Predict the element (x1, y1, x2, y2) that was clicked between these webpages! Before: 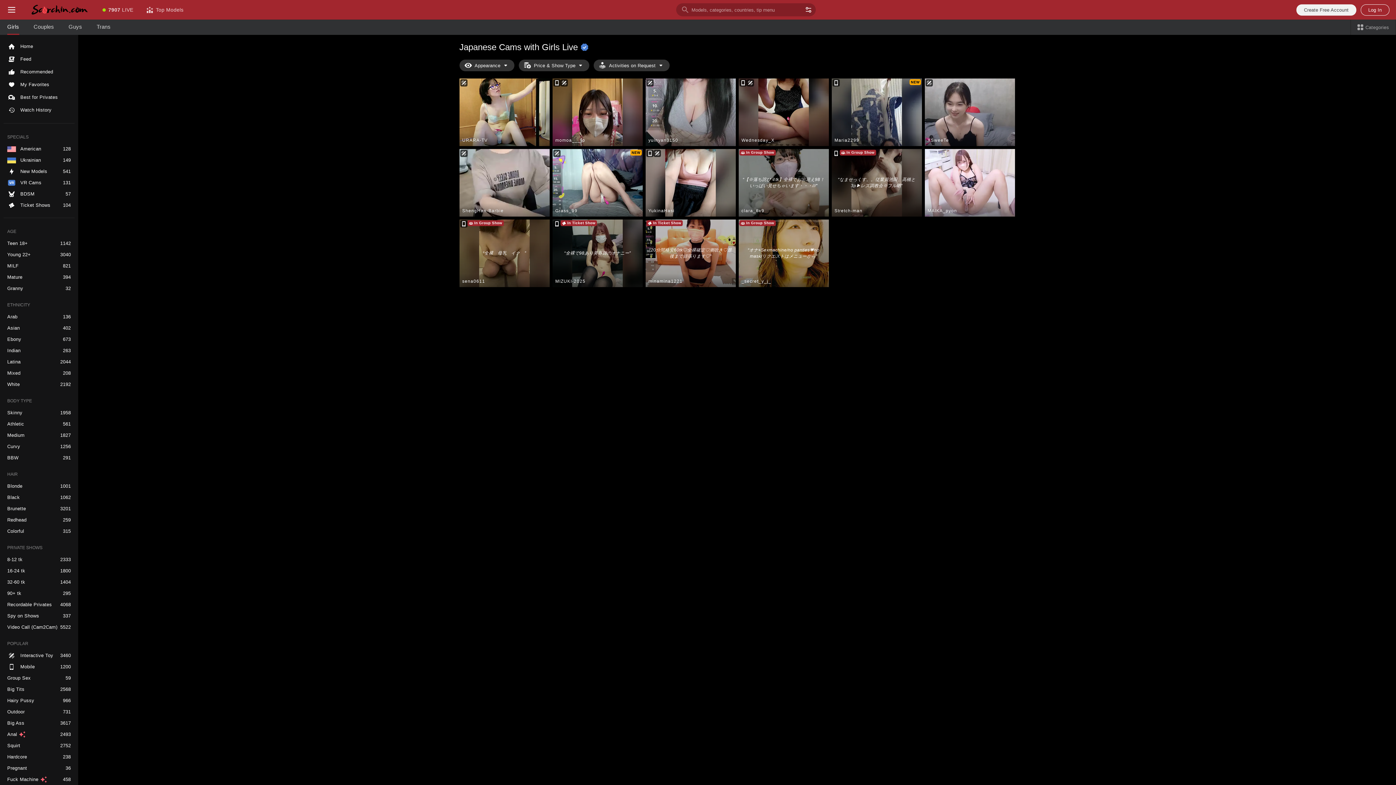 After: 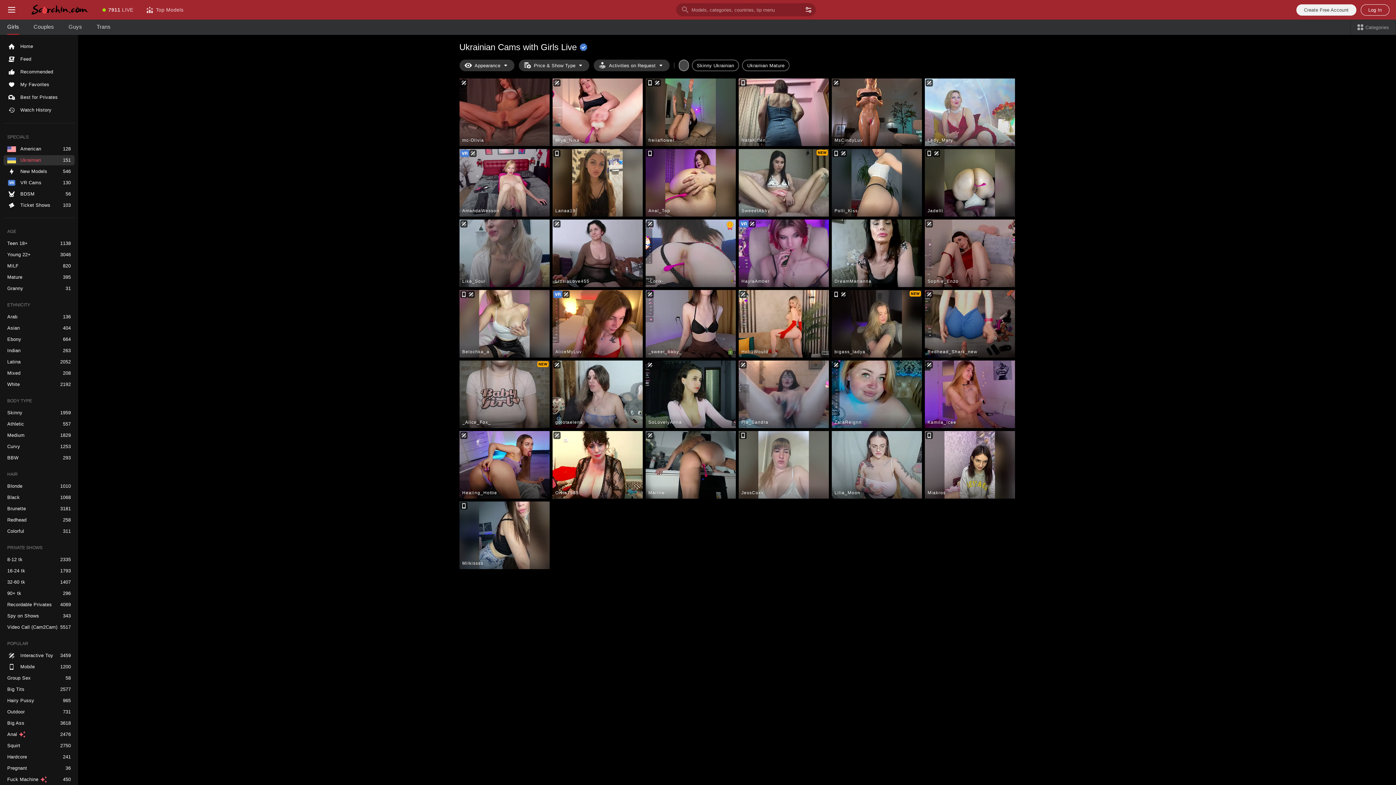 Action: label: Ukrainian bbox: (3, 155, 74, 165)